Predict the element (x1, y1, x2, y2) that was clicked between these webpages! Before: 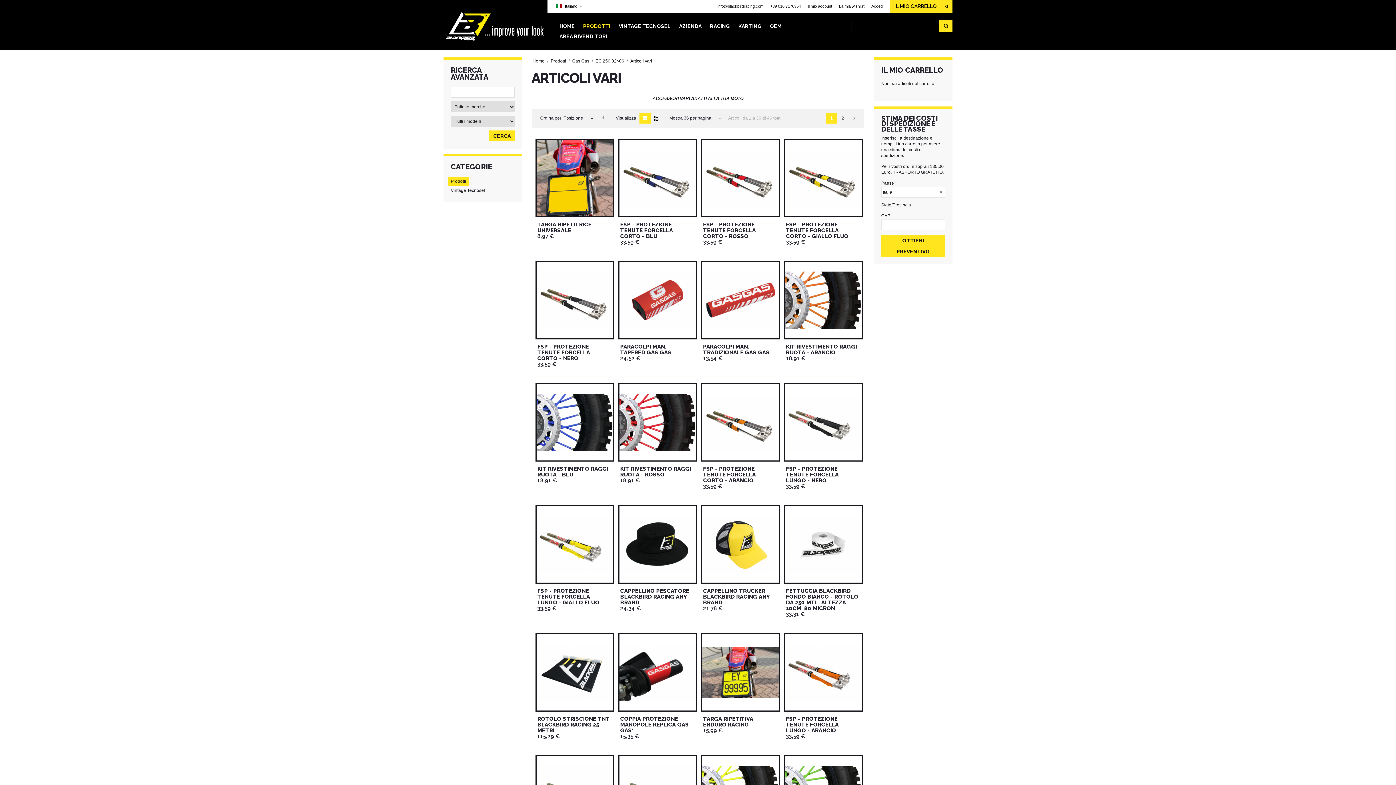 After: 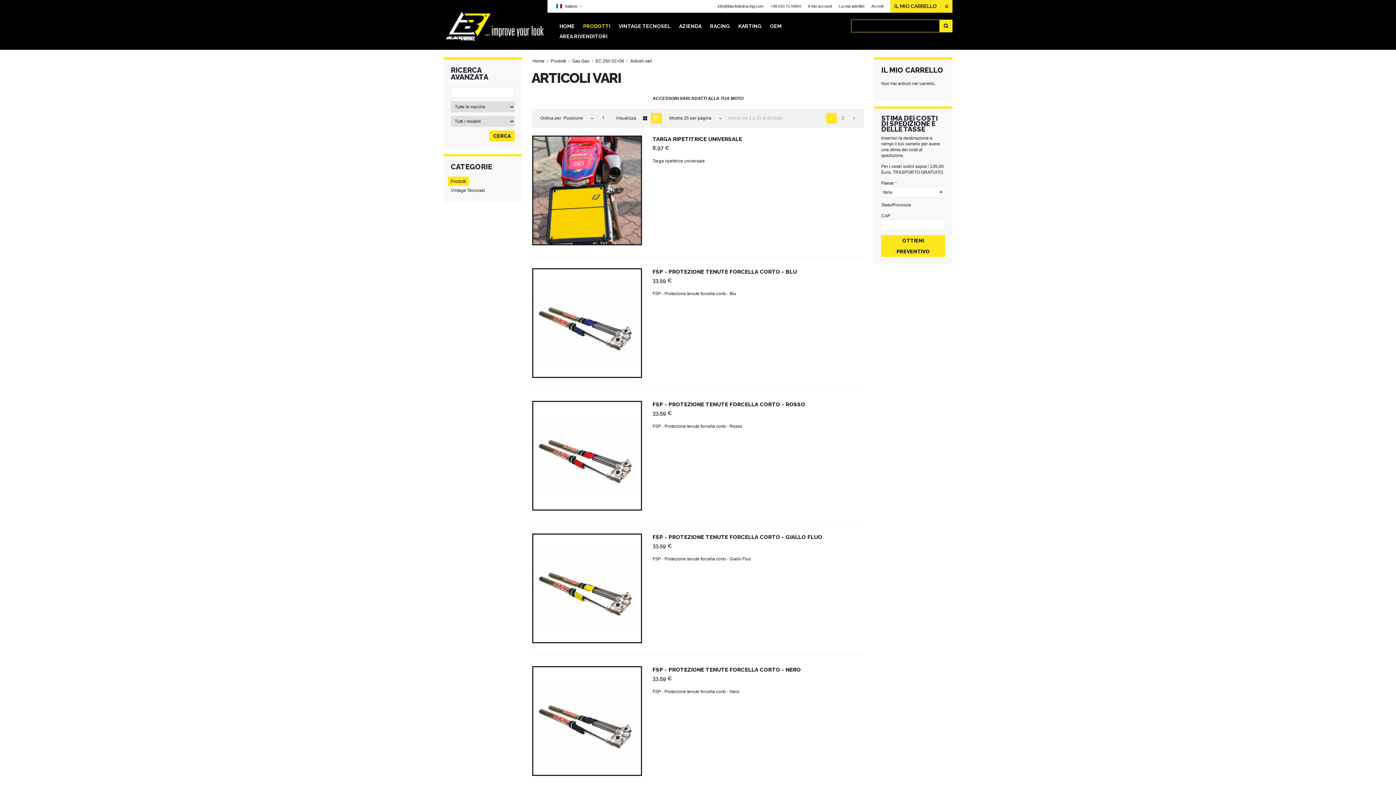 Action: label: Lista bbox: (650, 113, 662, 123)